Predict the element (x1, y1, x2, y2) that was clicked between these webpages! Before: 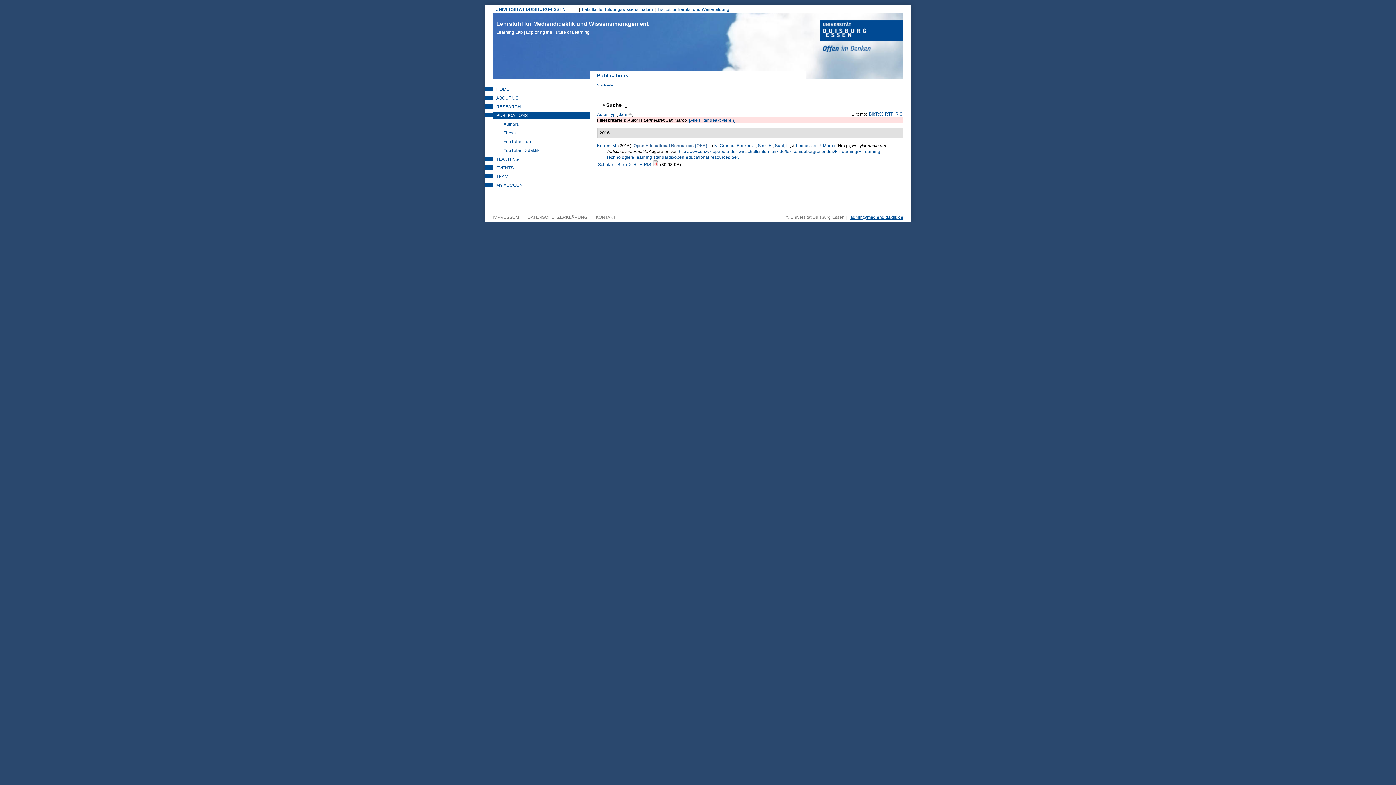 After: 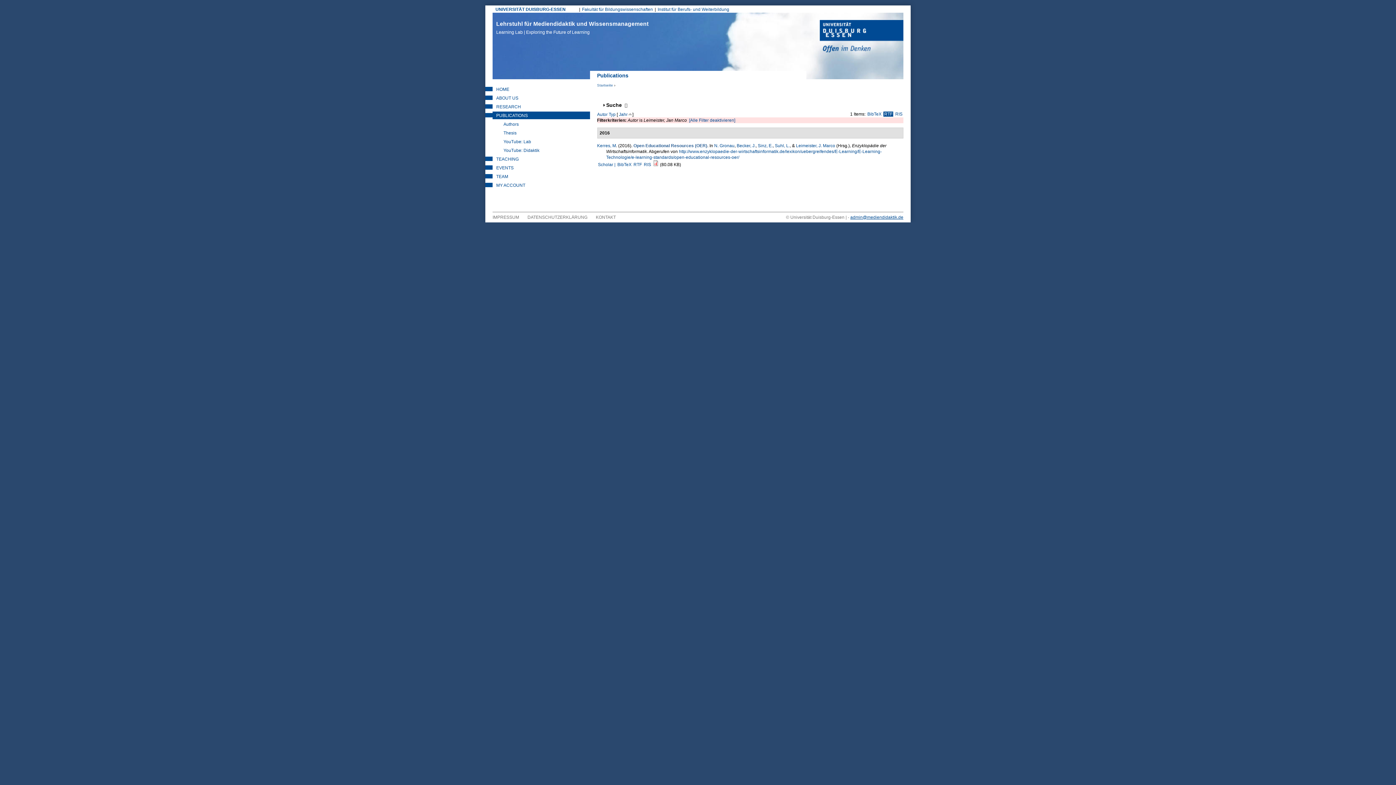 Action: bbox: (885, 111, 893, 116) label: RTF